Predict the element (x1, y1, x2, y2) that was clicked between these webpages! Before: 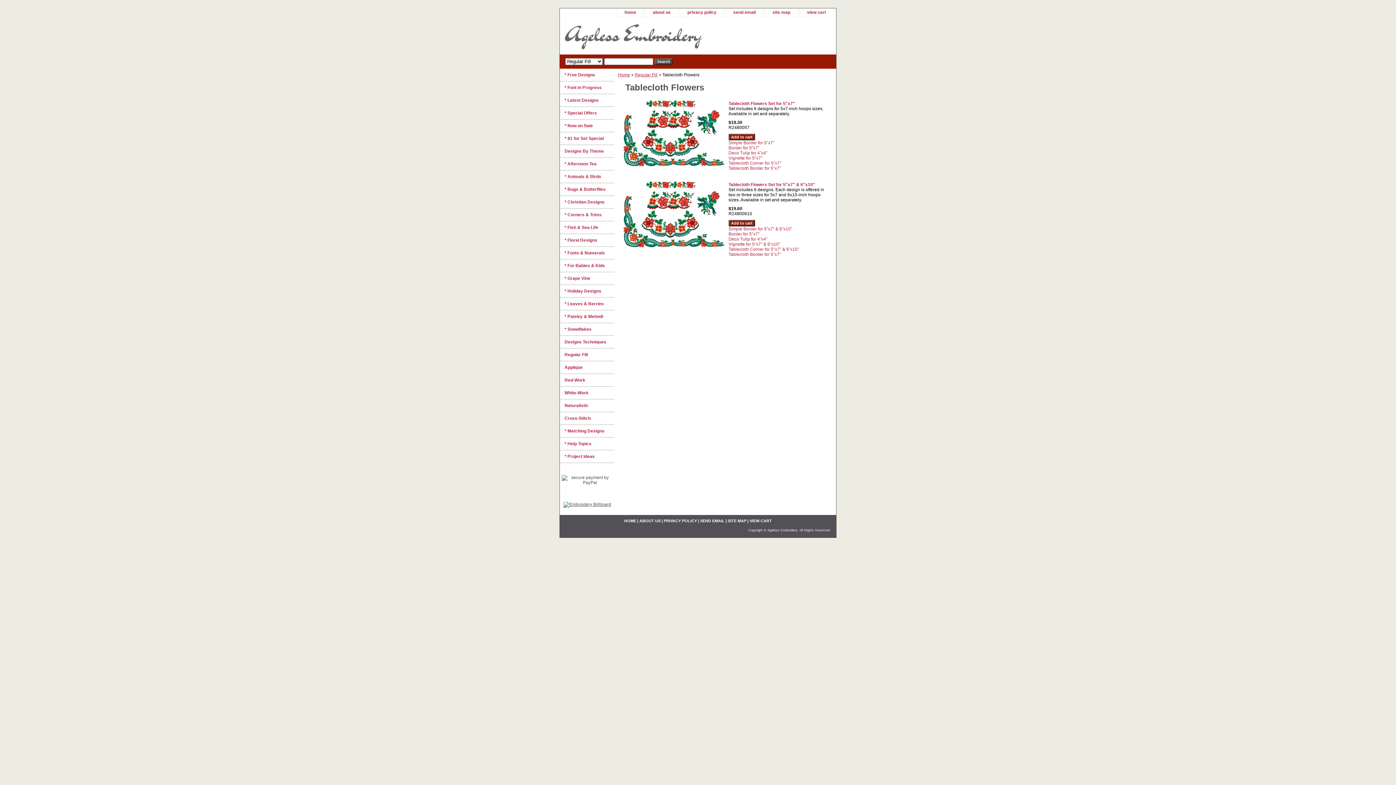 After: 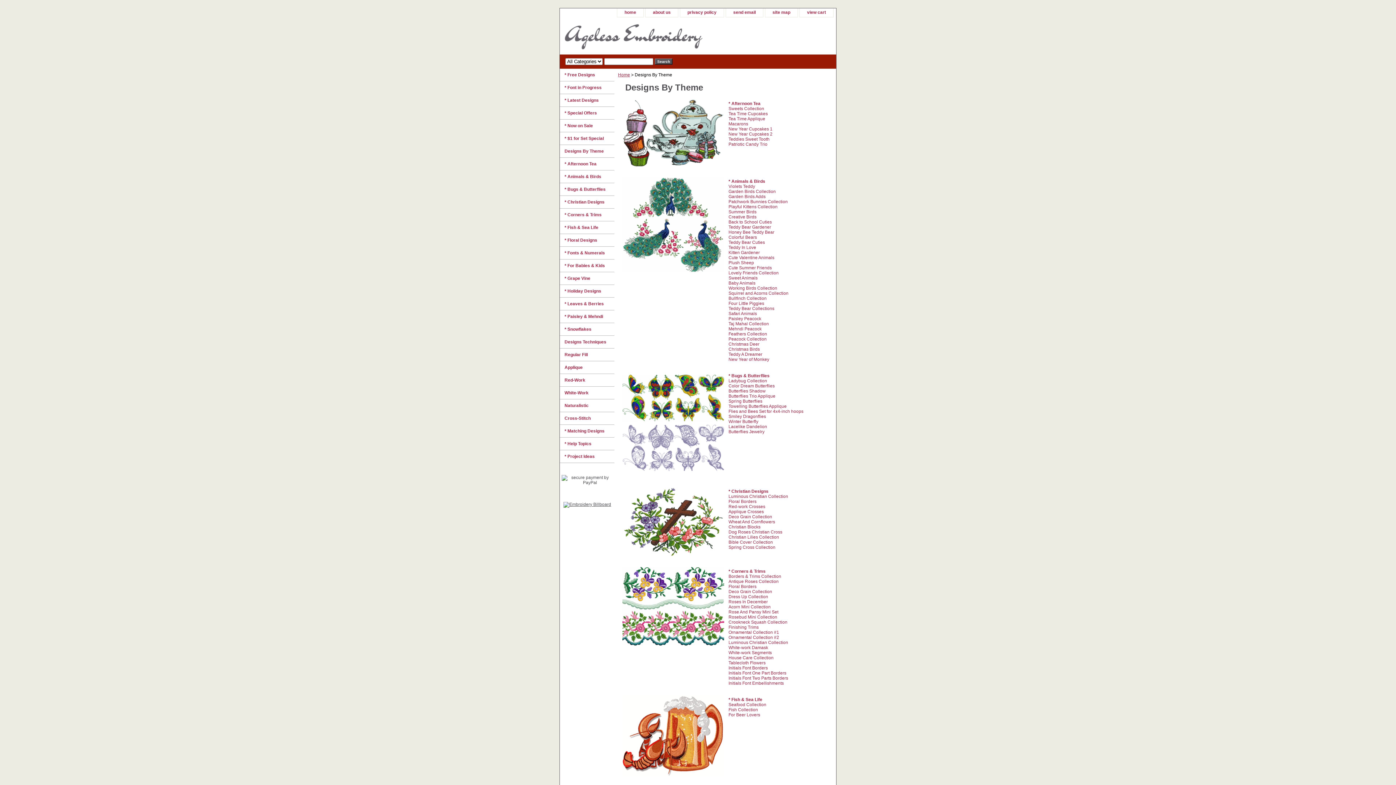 Action: bbox: (560, 145, 614, 157) label: Designs By Theme